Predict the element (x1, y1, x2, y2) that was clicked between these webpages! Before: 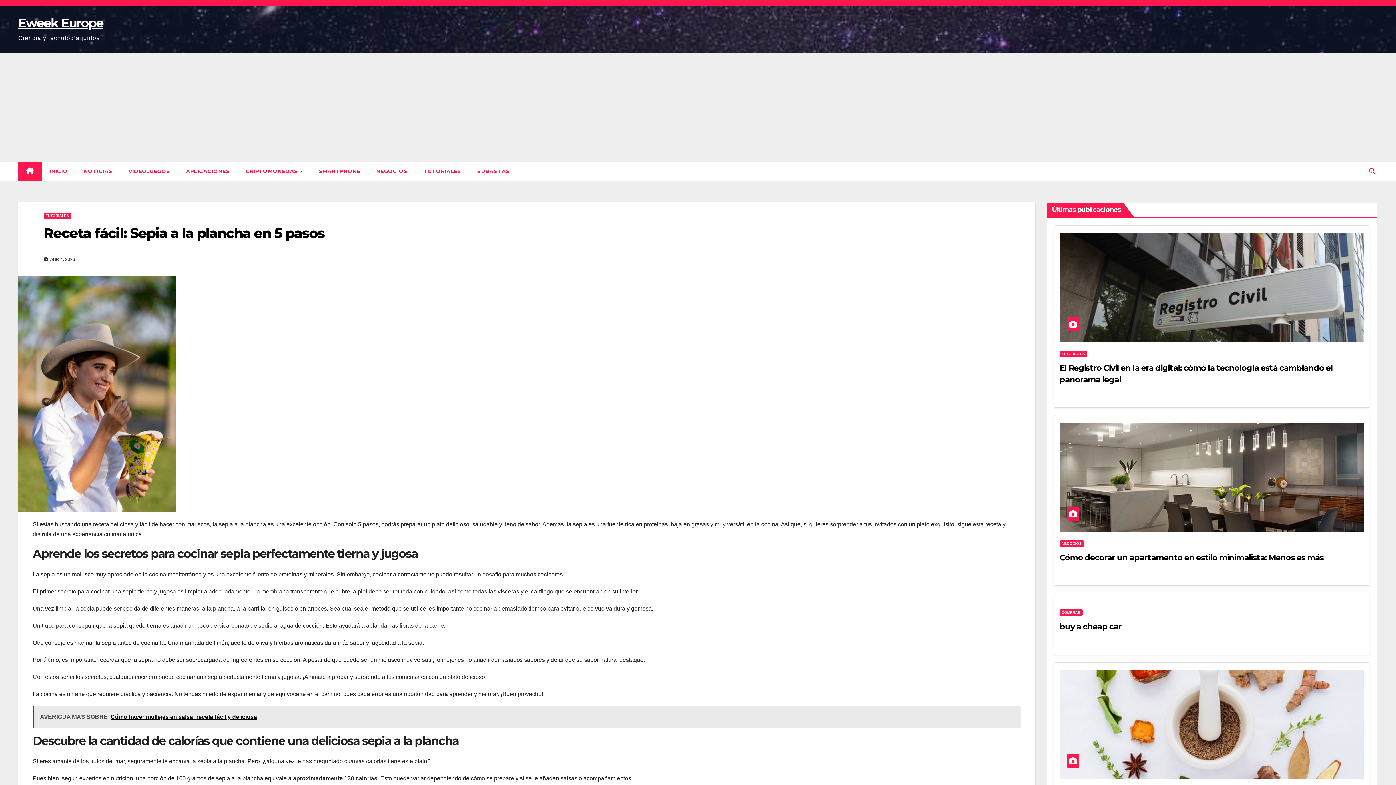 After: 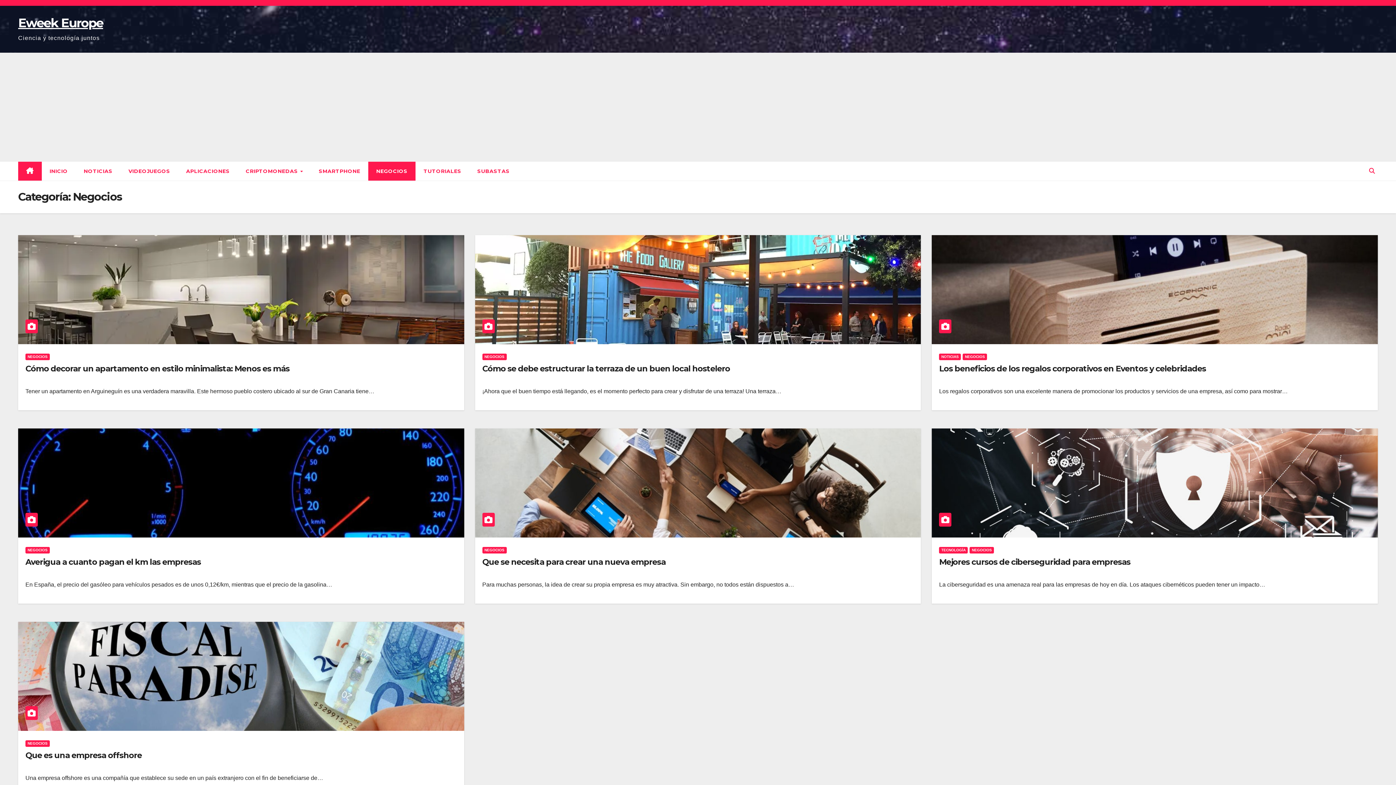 Action: bbox: (1059, 540, 1084, 547) label: NEGOCIOS